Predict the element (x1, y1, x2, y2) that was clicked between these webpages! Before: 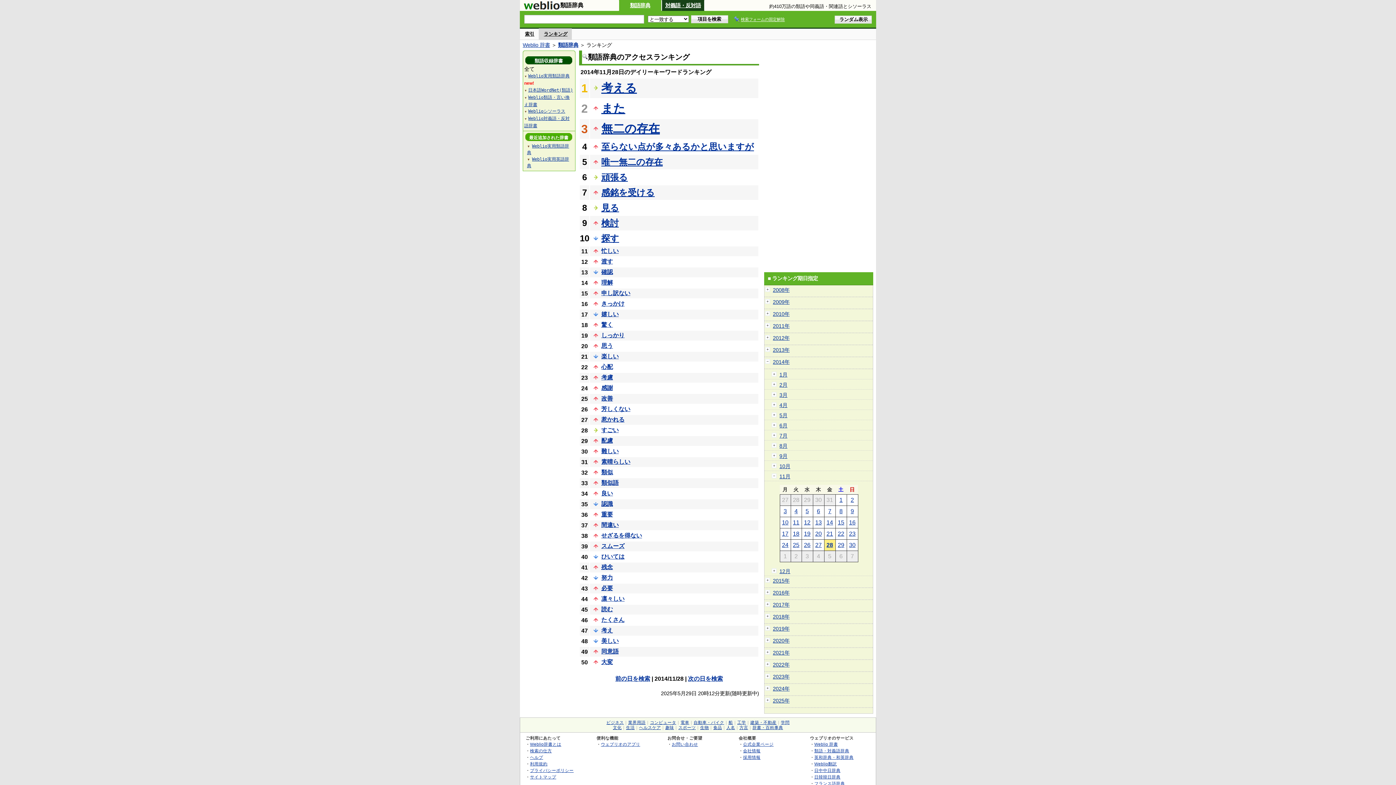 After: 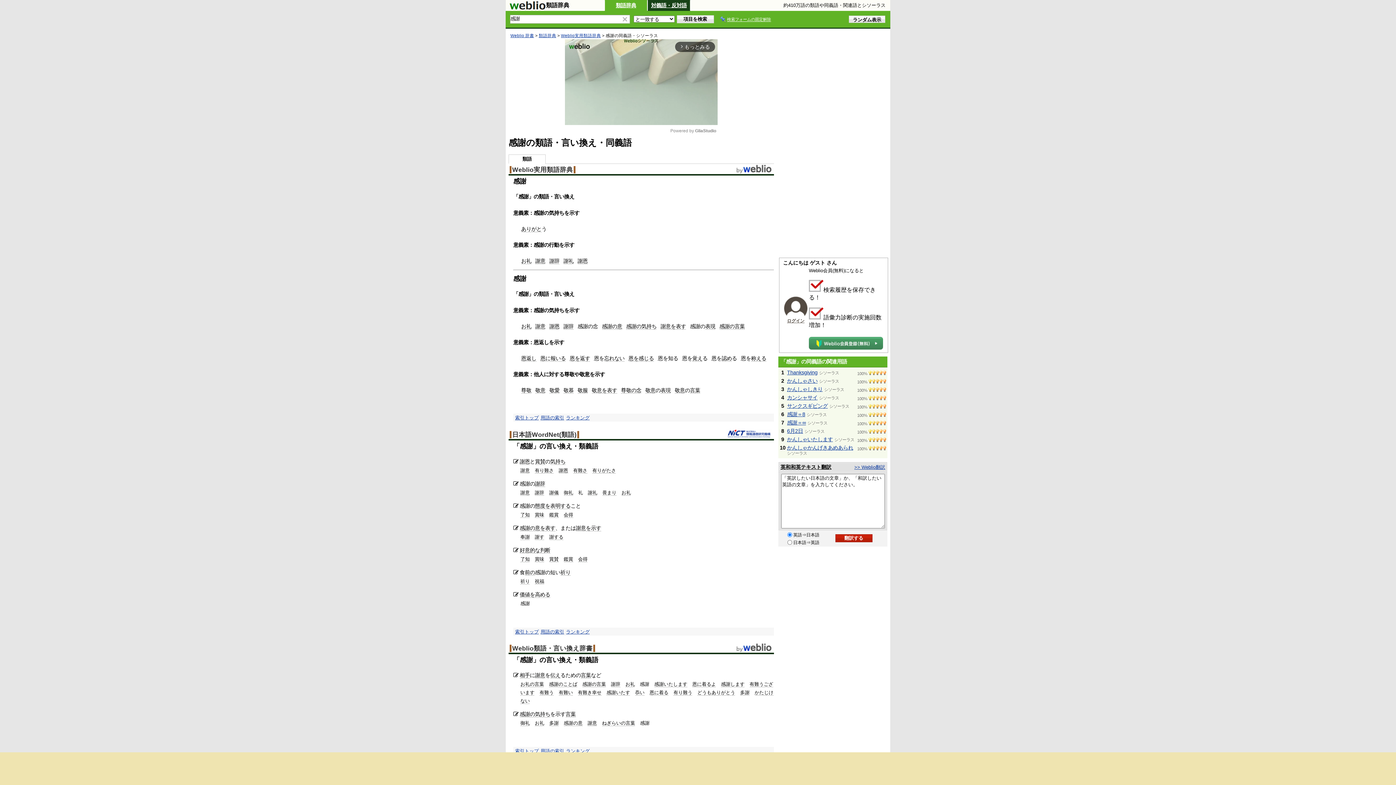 Action: label: 感謝 bbox: (601, 385, 613, 391)